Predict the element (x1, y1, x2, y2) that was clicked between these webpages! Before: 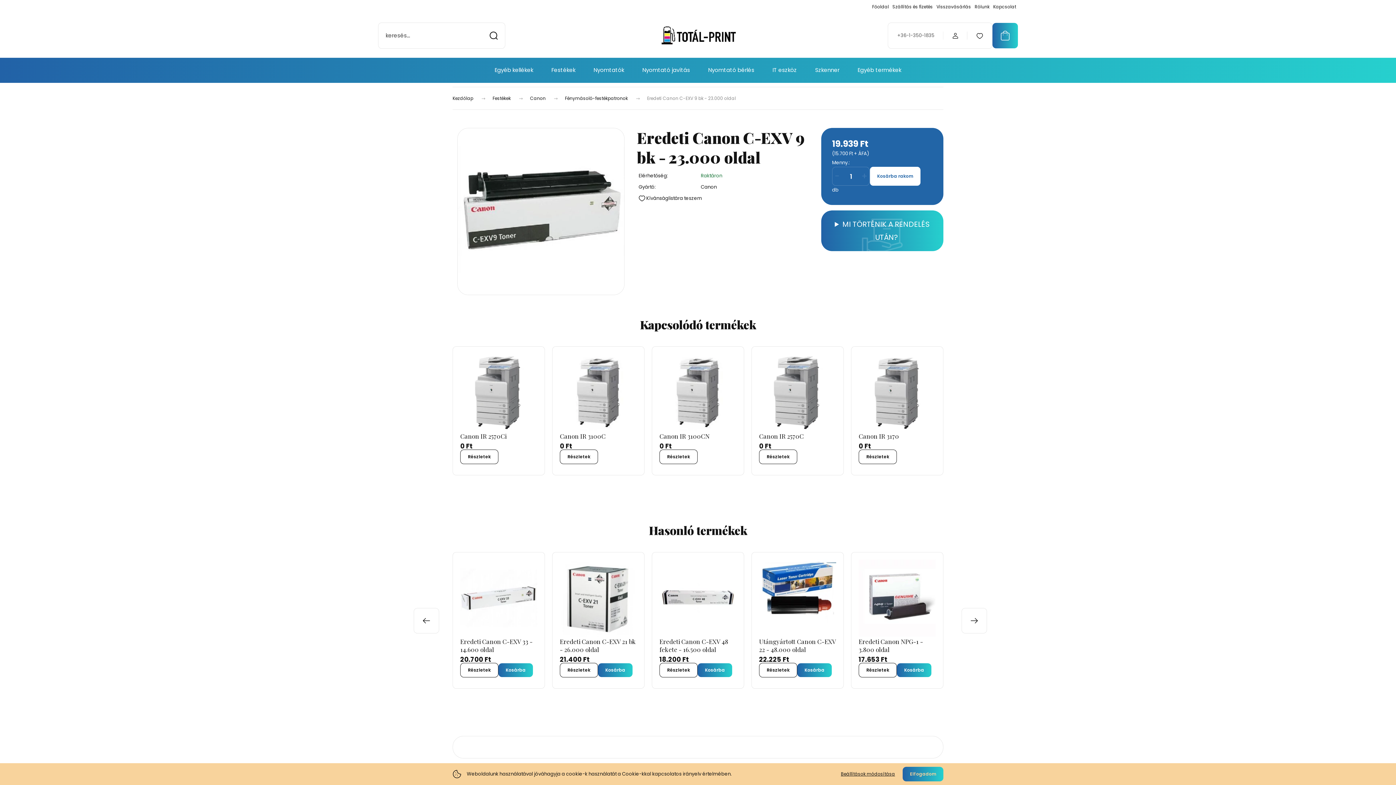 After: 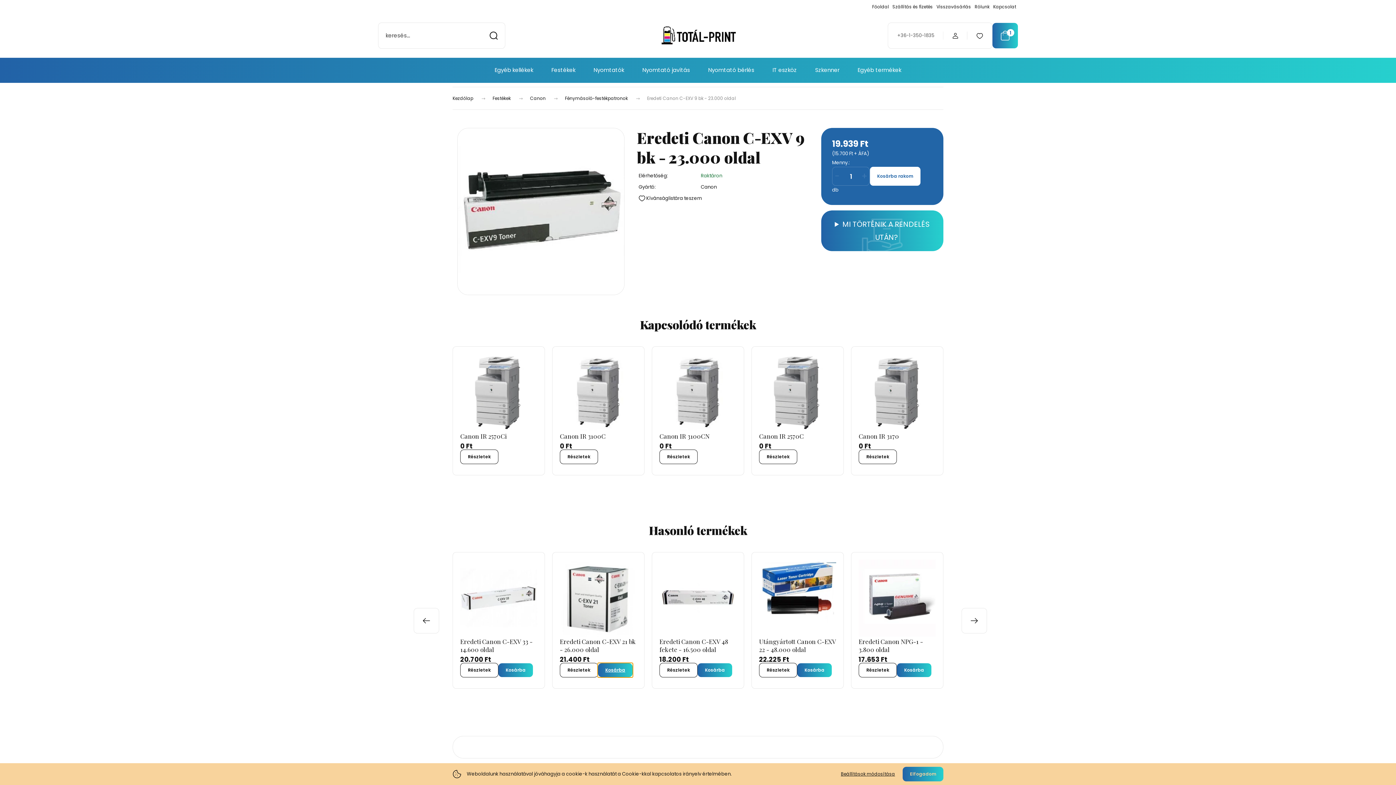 Action: bbox: (598, 663, 632, 677) label: Kosárba